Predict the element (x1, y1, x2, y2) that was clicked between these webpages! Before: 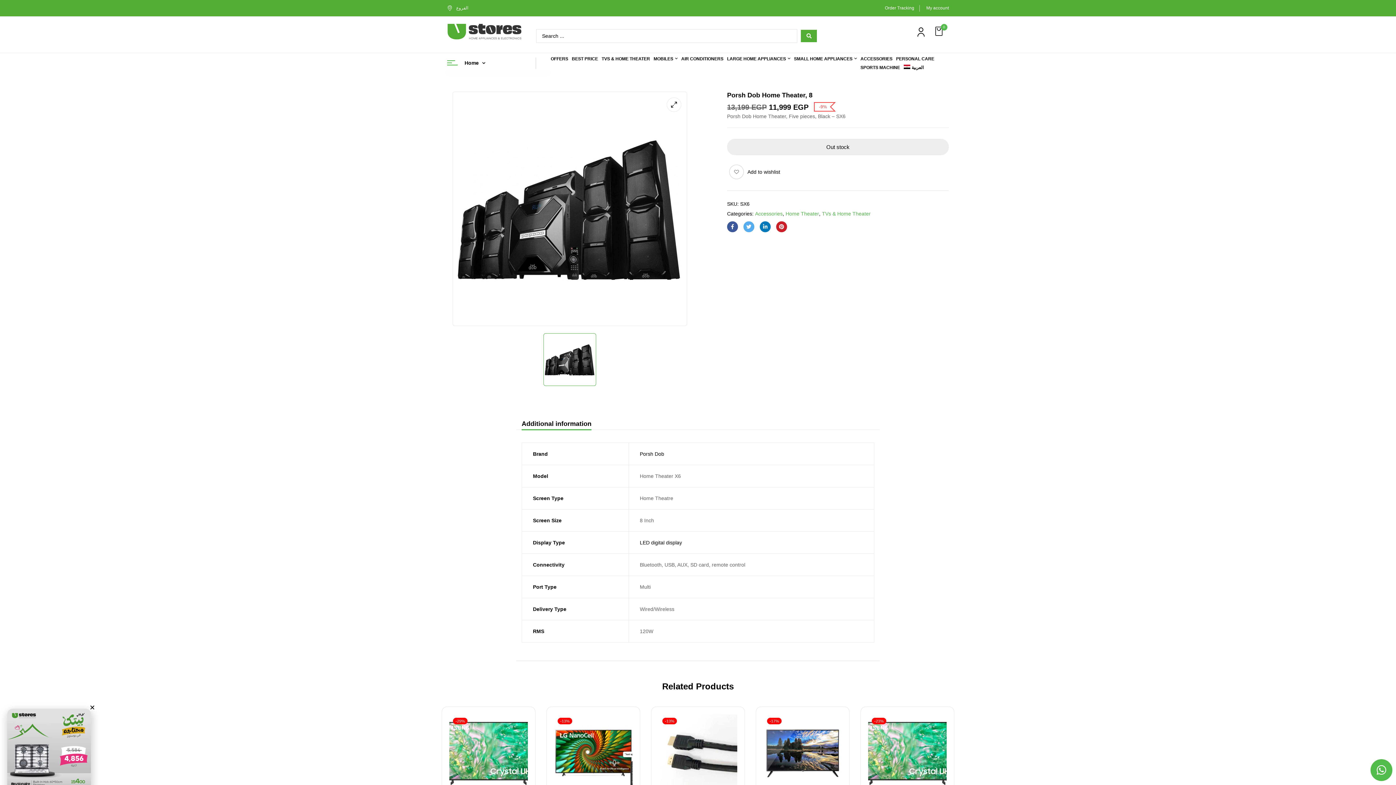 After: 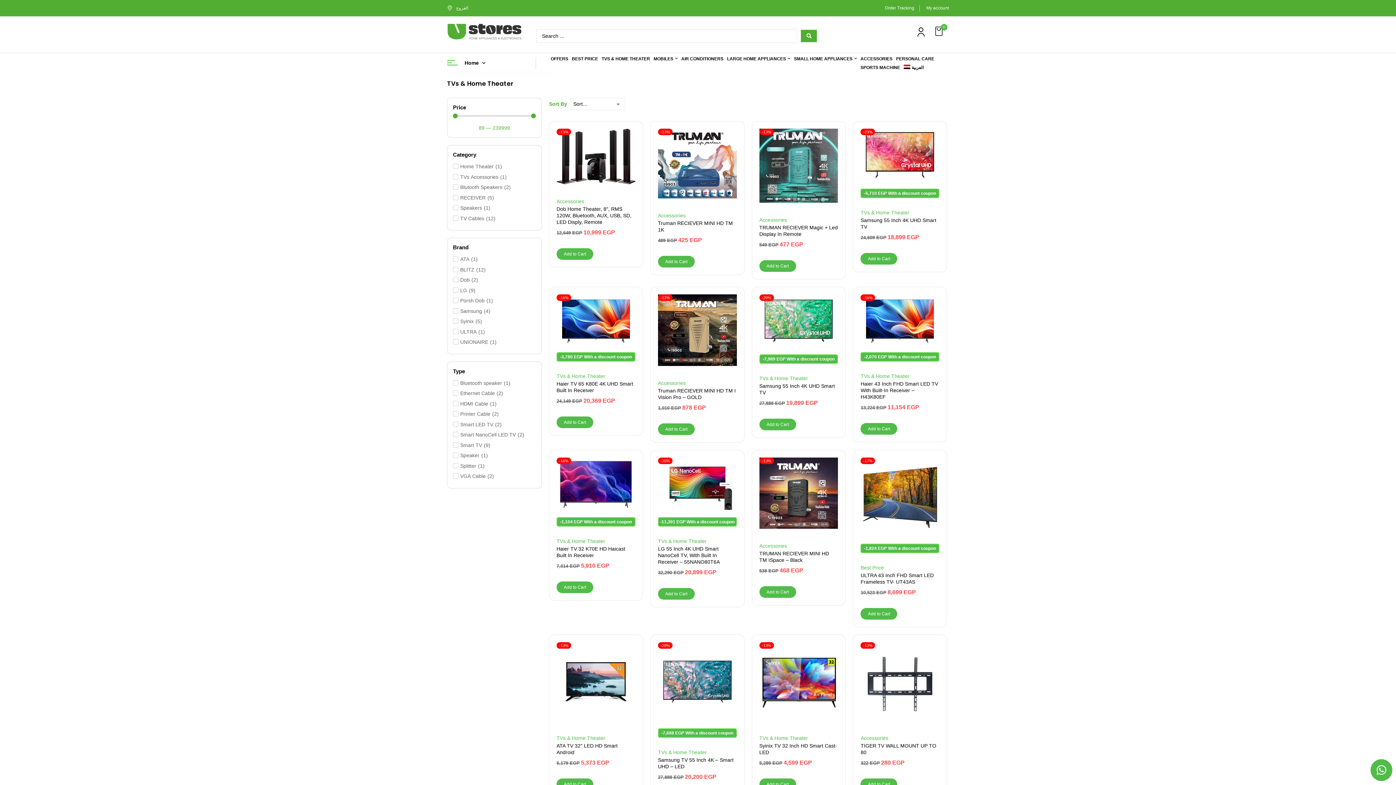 Action: label: TVs & Home Theater bbox: (822, 210, 870, 216)